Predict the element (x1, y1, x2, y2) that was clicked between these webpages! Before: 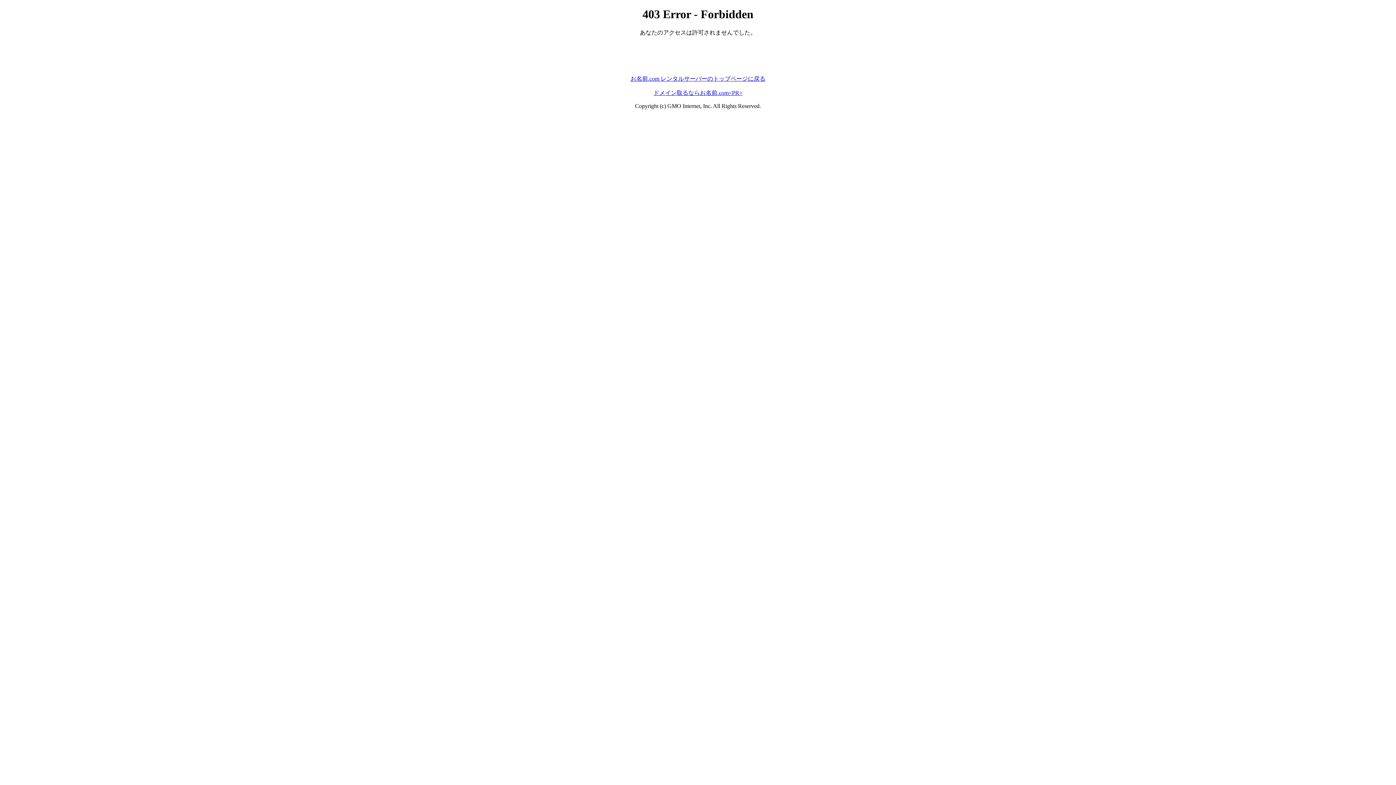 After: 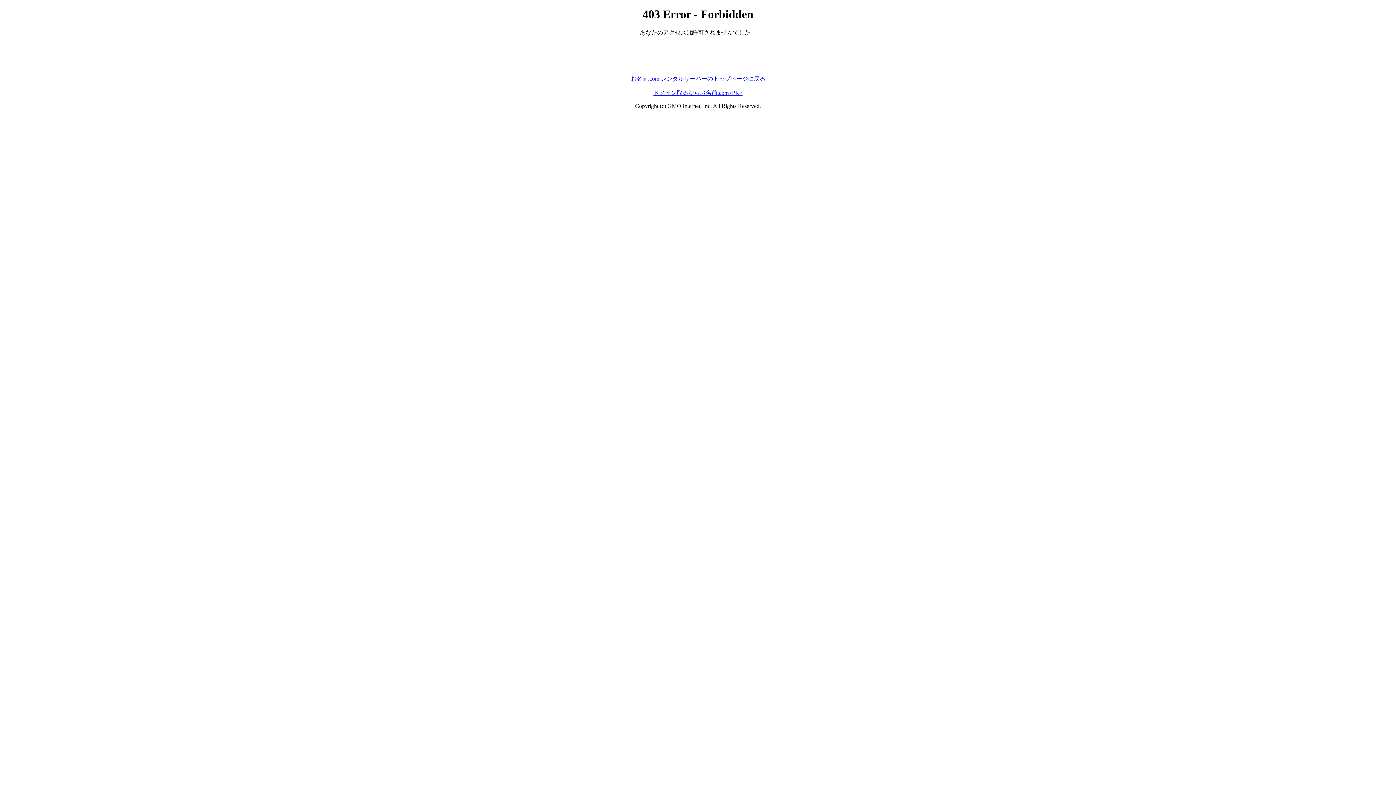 Action: label: お名前.com レンタルサーバーのトップページに戻る bbox: (630, 75, 765, 81)